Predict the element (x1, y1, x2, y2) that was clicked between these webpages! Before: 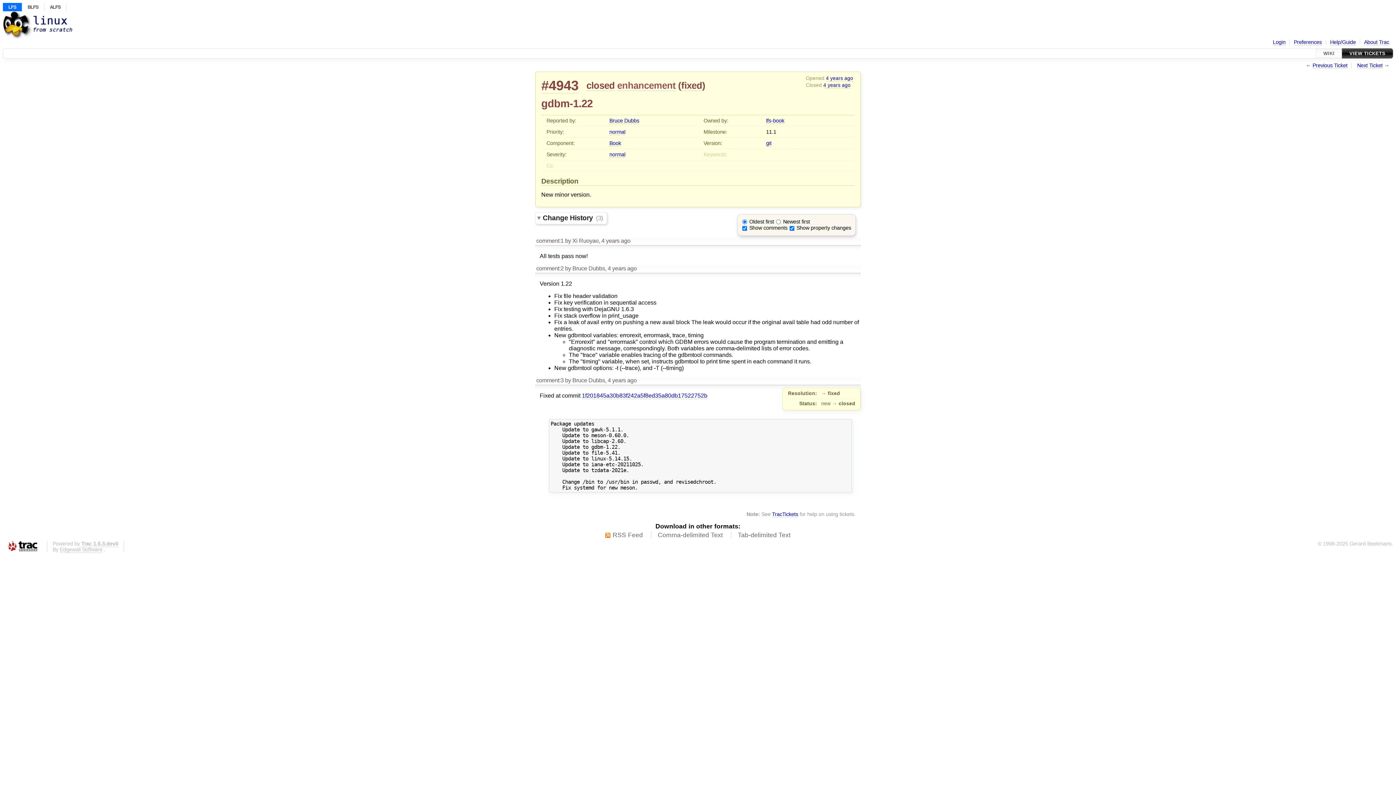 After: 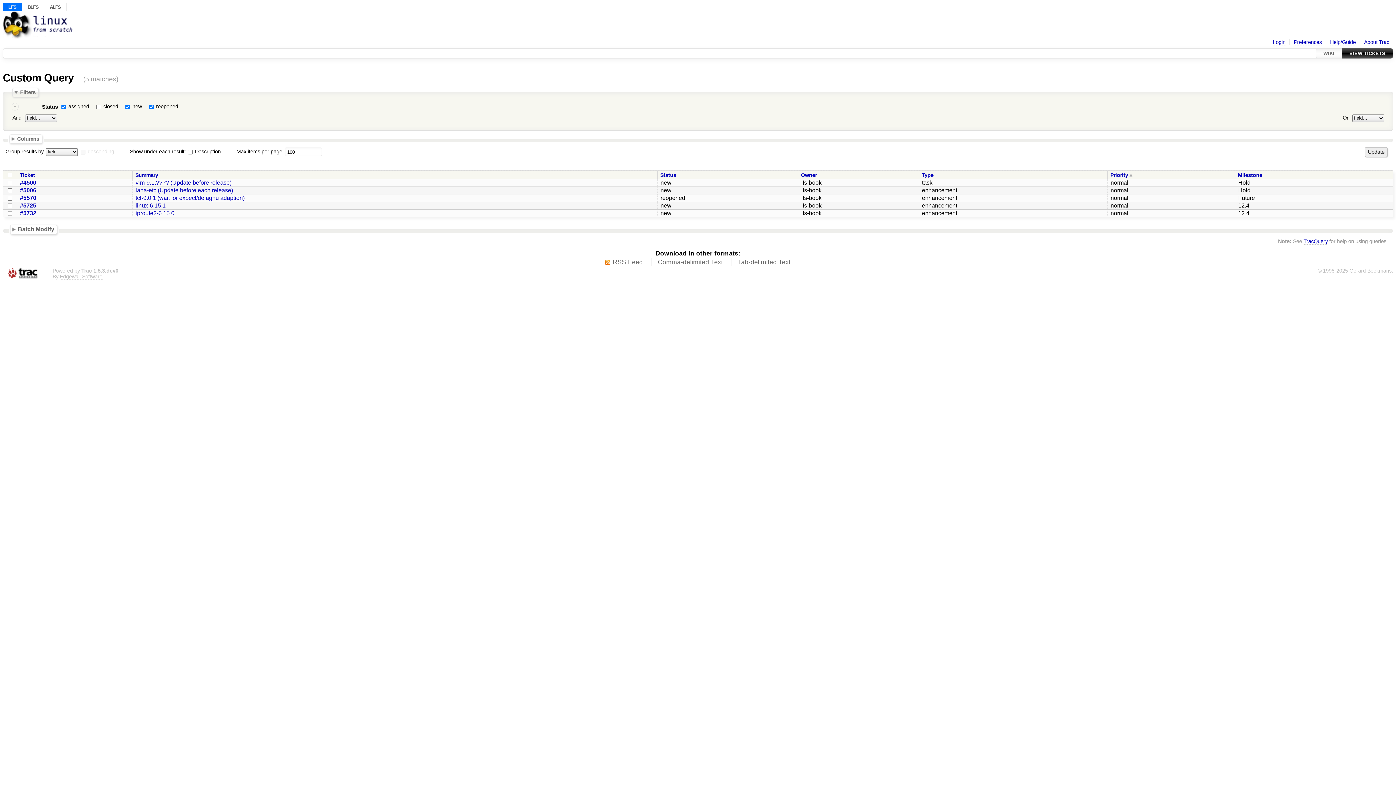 Action: label: VIEW TICKETS bbox: (1342, 48, 1393, 58)